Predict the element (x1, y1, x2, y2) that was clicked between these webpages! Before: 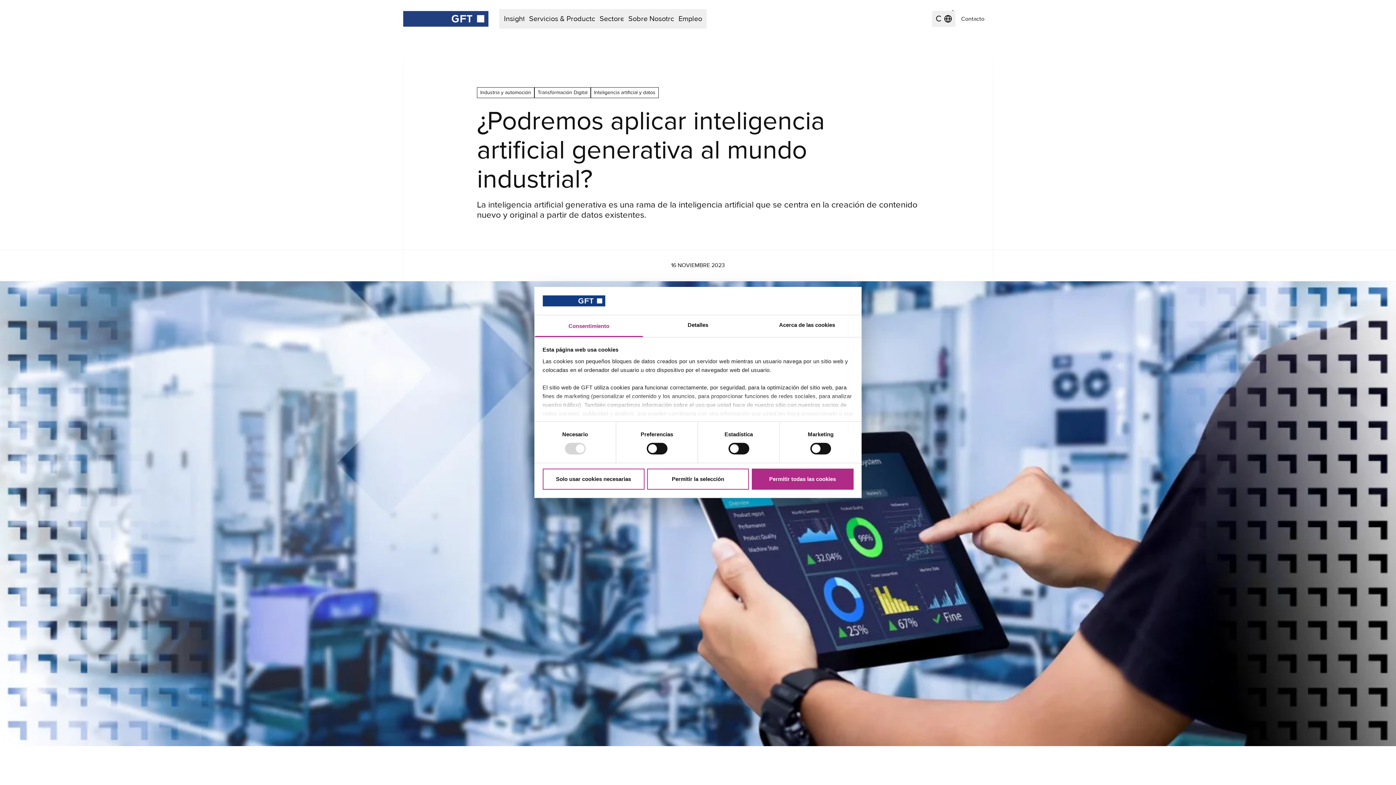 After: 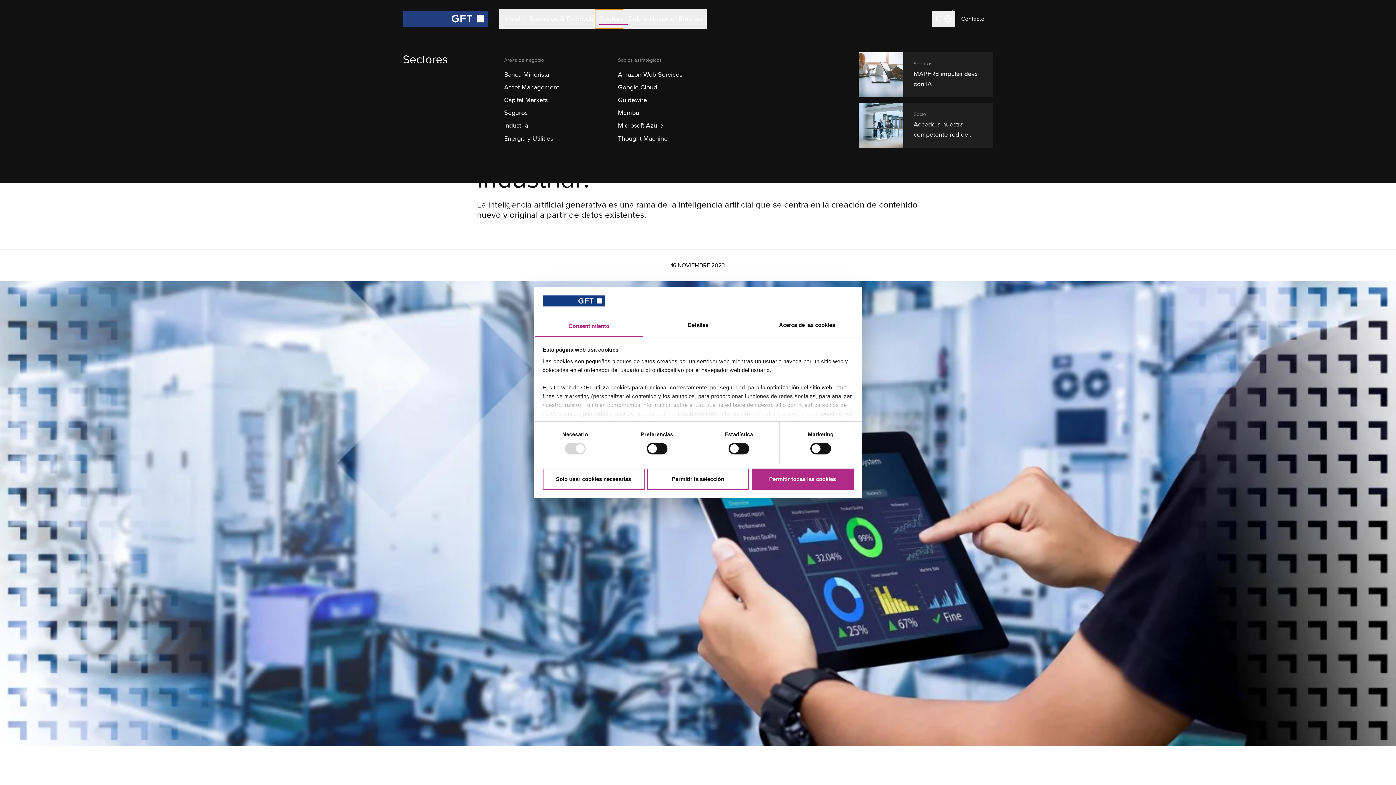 Action: label: ##!navNextLevel## Sectores bbox: (595, 9, 632, 28)